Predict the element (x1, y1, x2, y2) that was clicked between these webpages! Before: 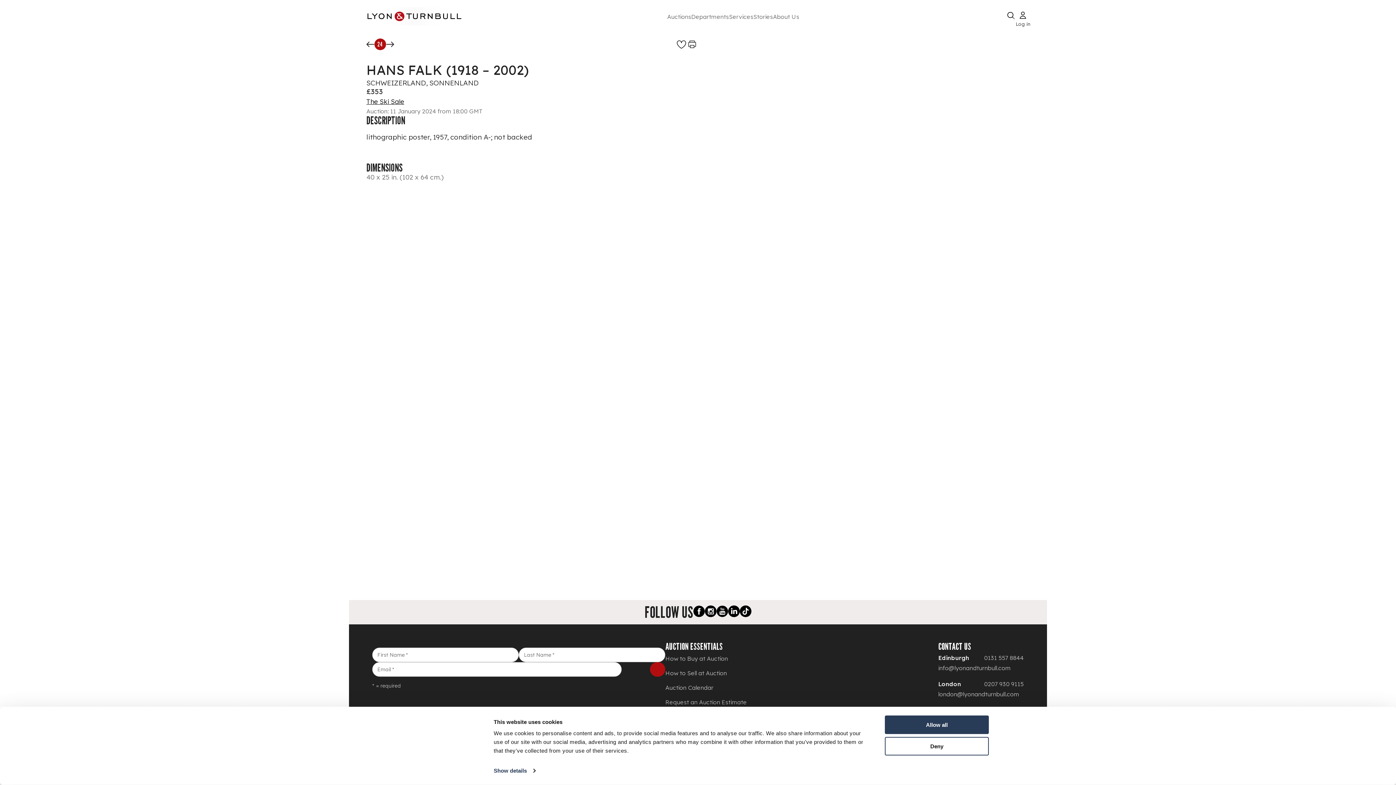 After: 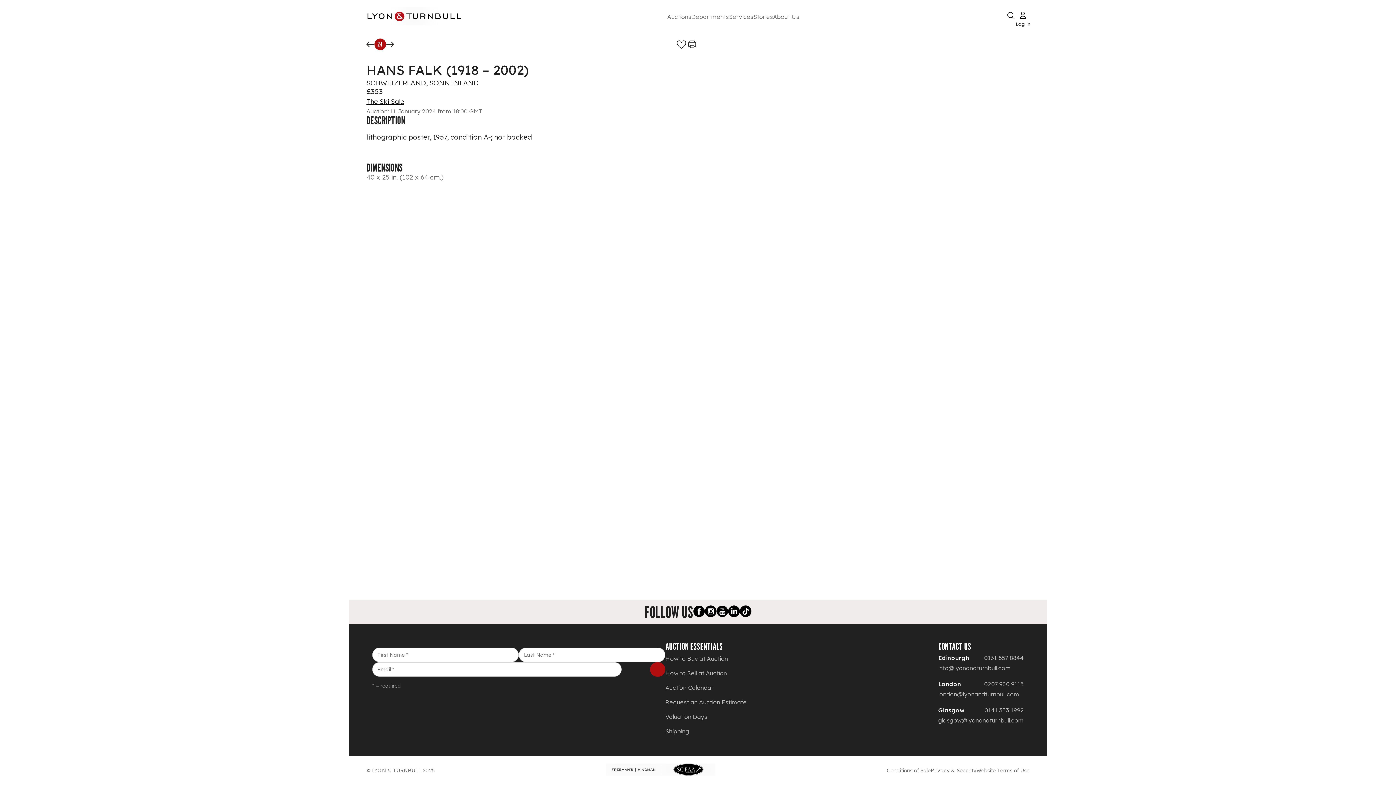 Action: bbox: (885, 715, 989, 734) label: Allow all